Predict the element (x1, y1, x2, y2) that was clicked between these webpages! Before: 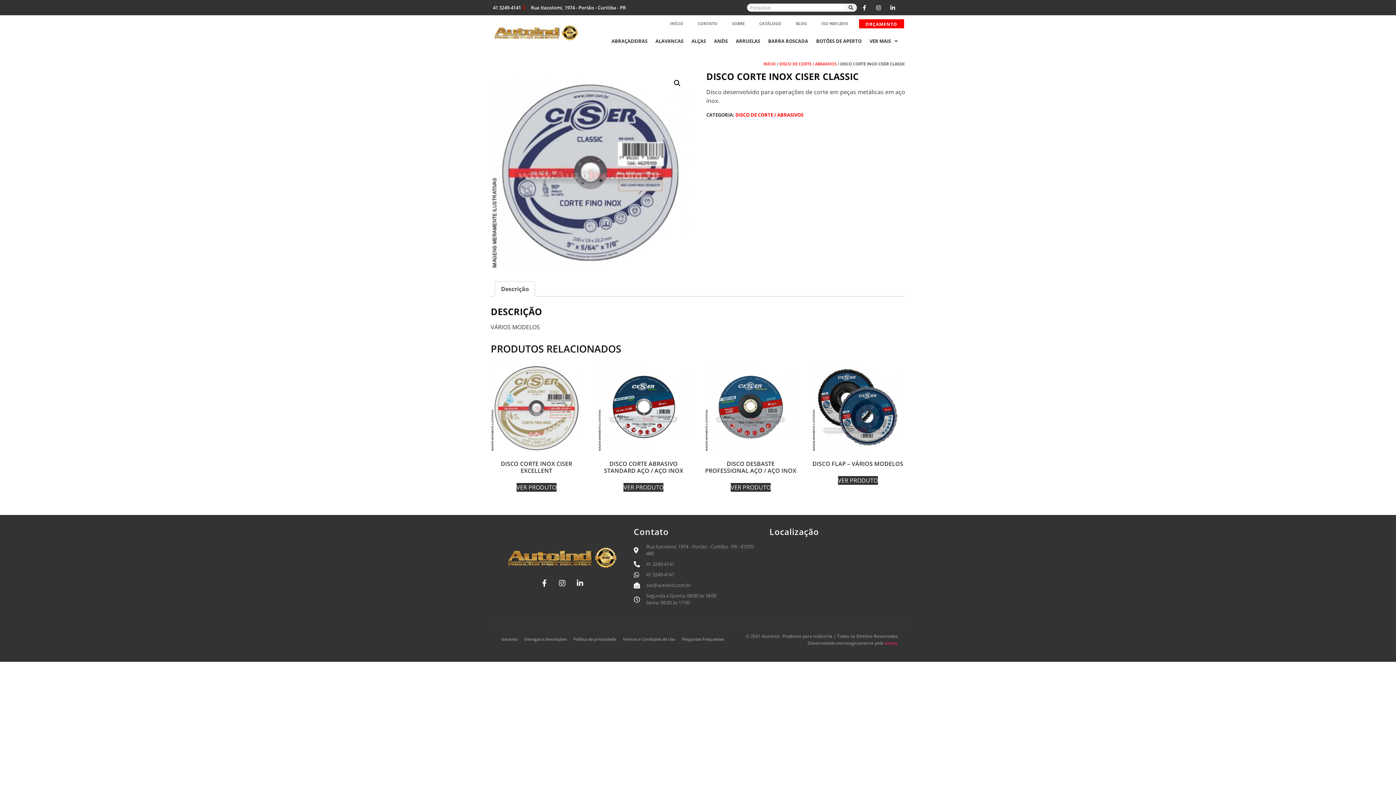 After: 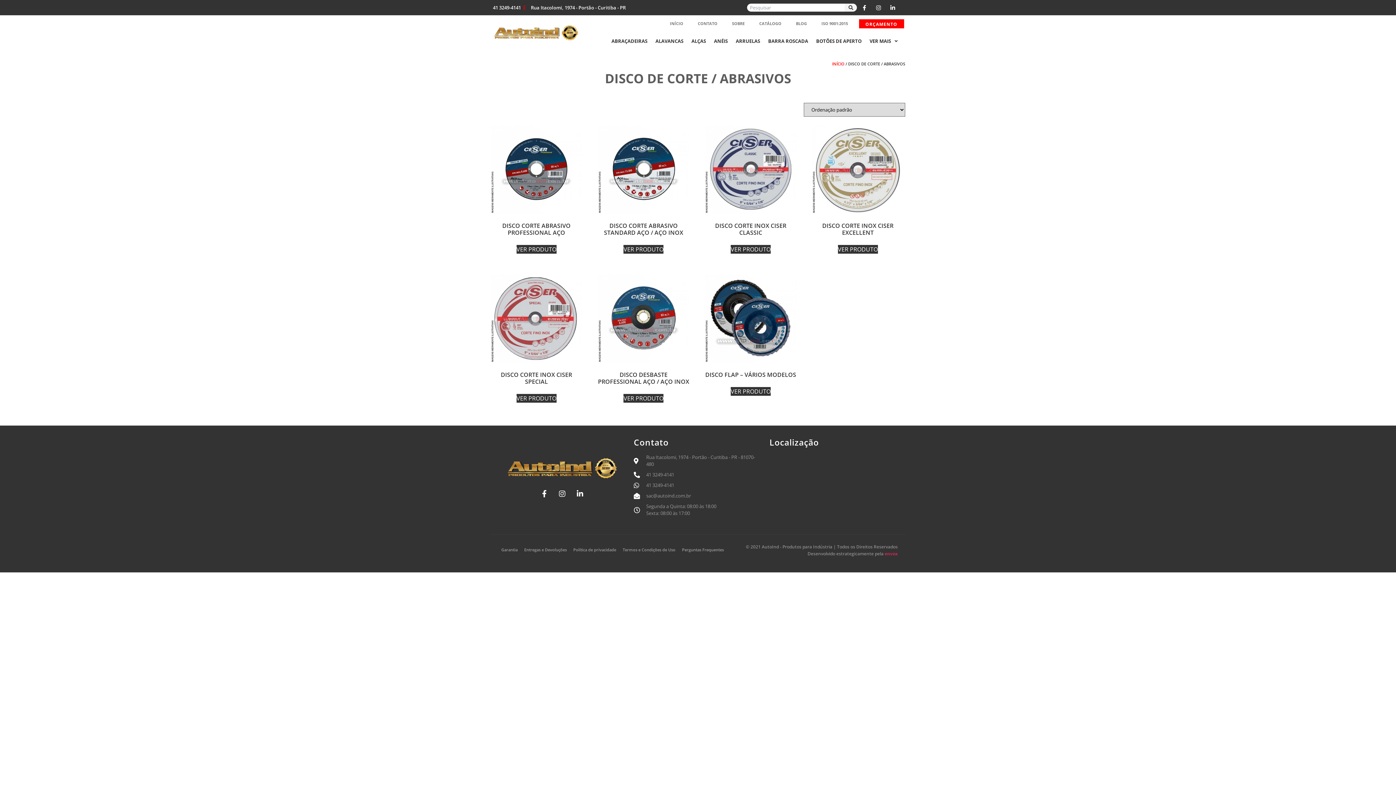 Action: label: DISCO DE CORTE / ABRASIVOS bbox: (735, 111, 803, 118)